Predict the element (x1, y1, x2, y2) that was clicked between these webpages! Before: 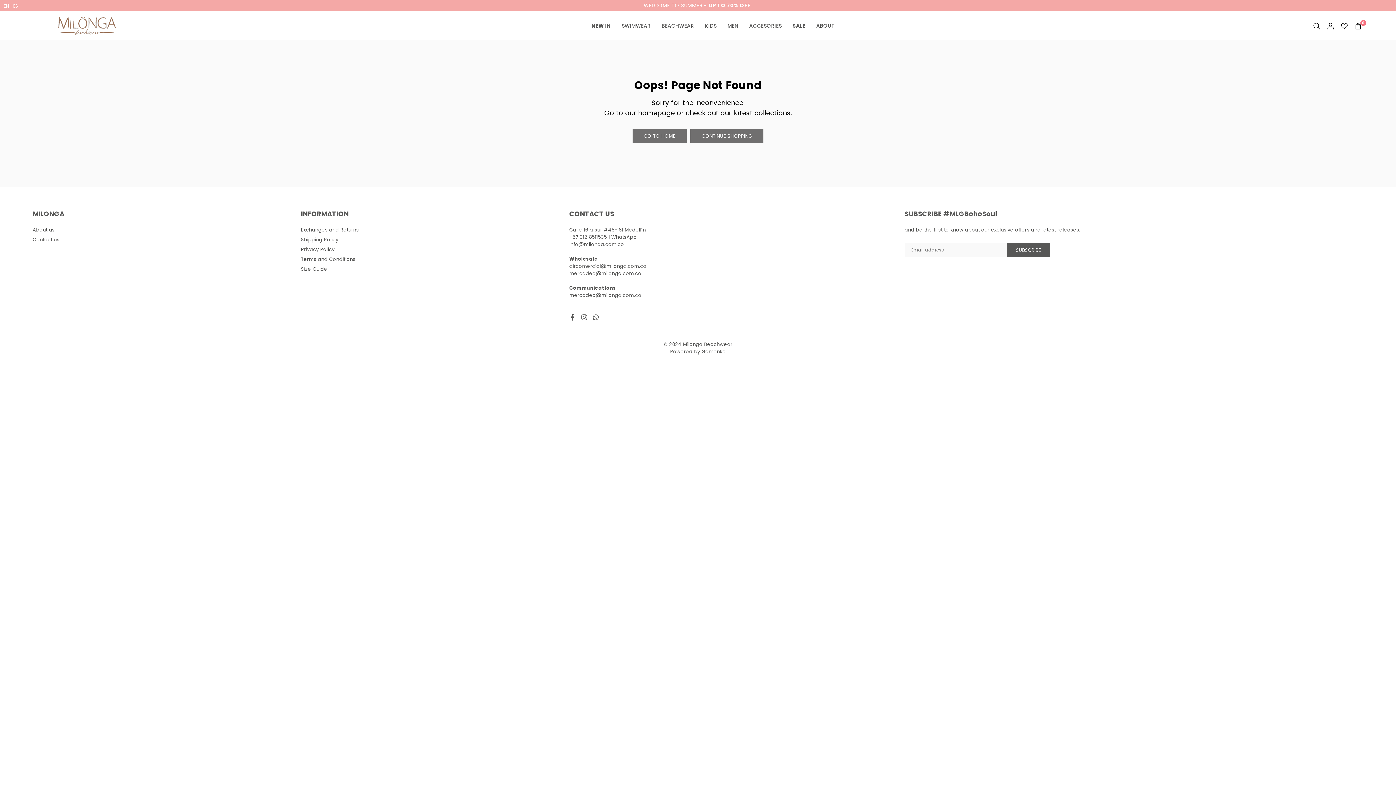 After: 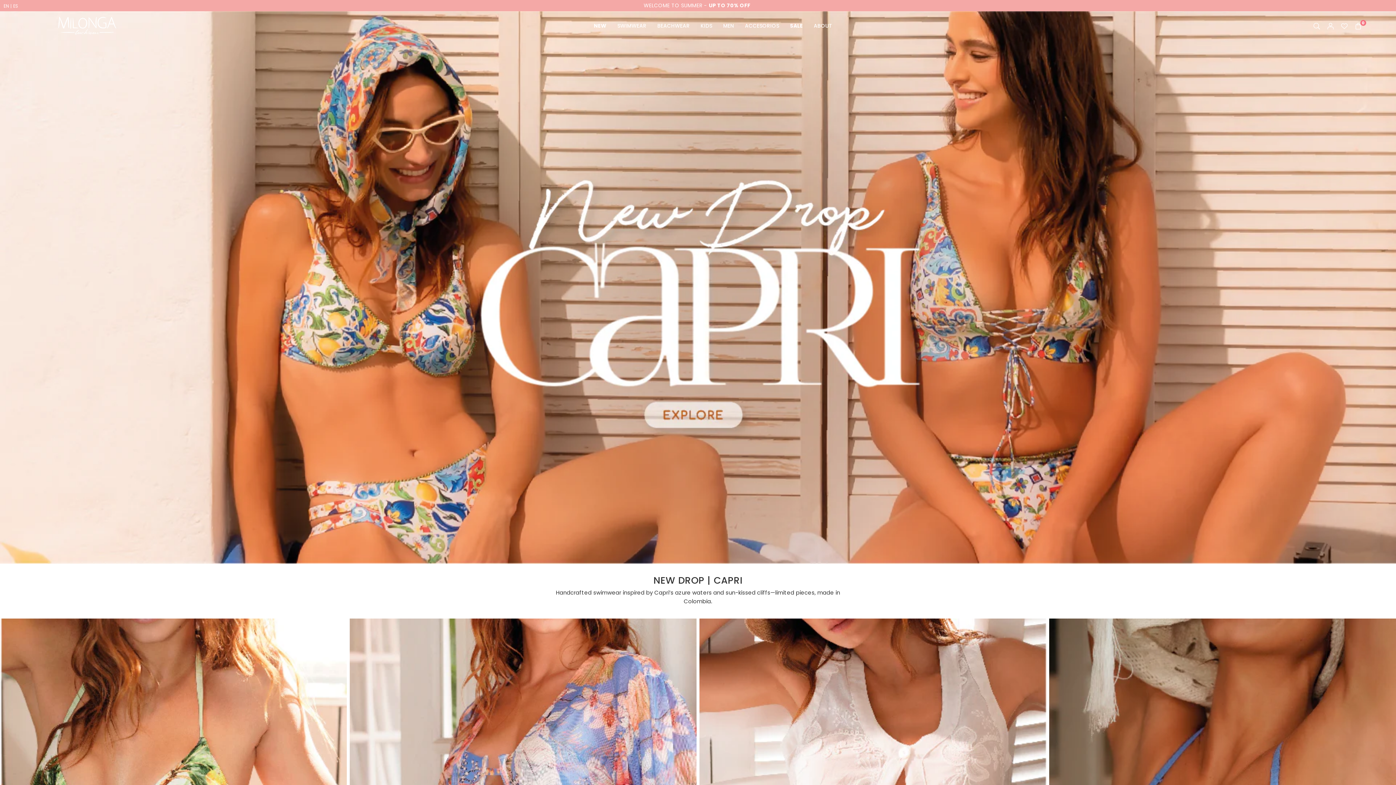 Action: bbox: (13, 2, 18, 9) label: ES